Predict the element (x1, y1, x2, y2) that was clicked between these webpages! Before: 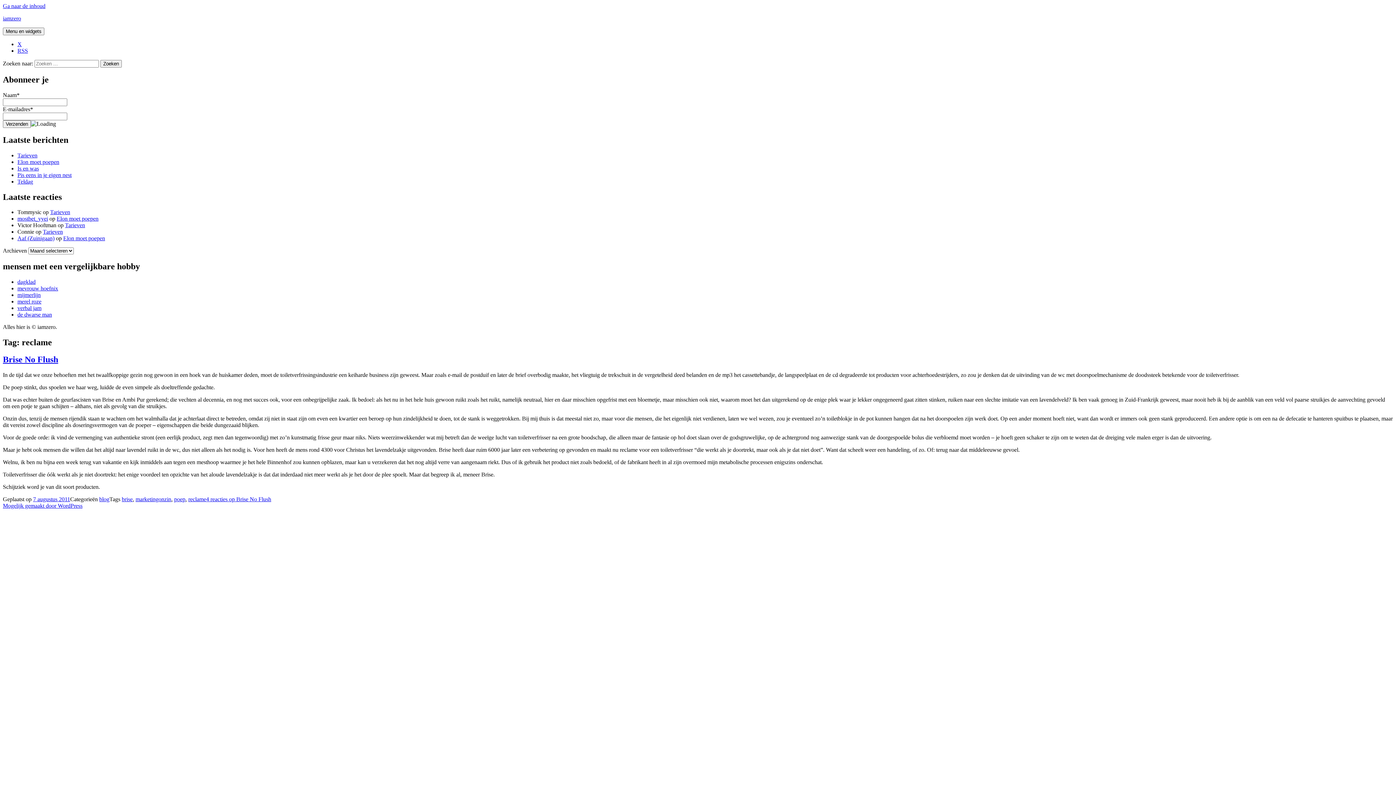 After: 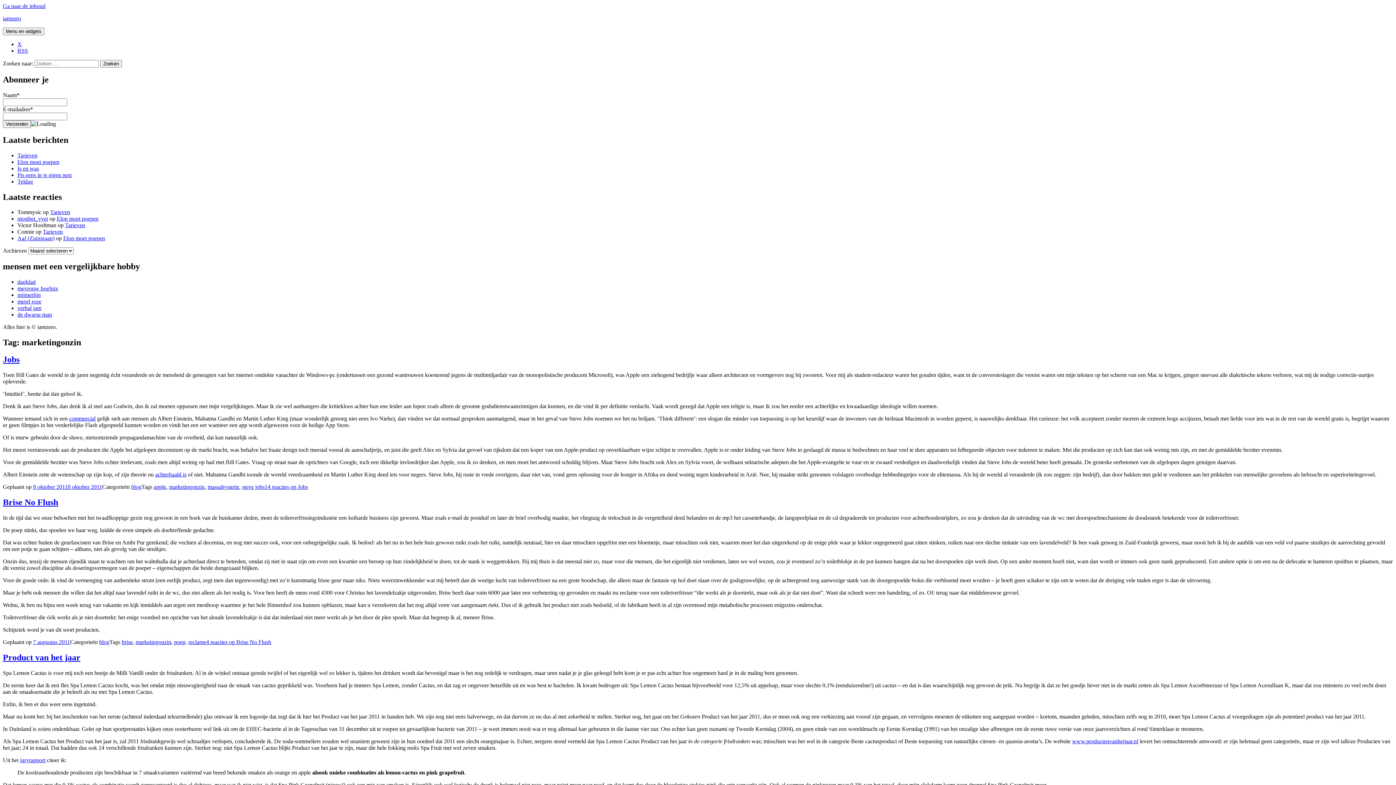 Action: bbox: (135, 496, 171, 502) label: marketingonzin